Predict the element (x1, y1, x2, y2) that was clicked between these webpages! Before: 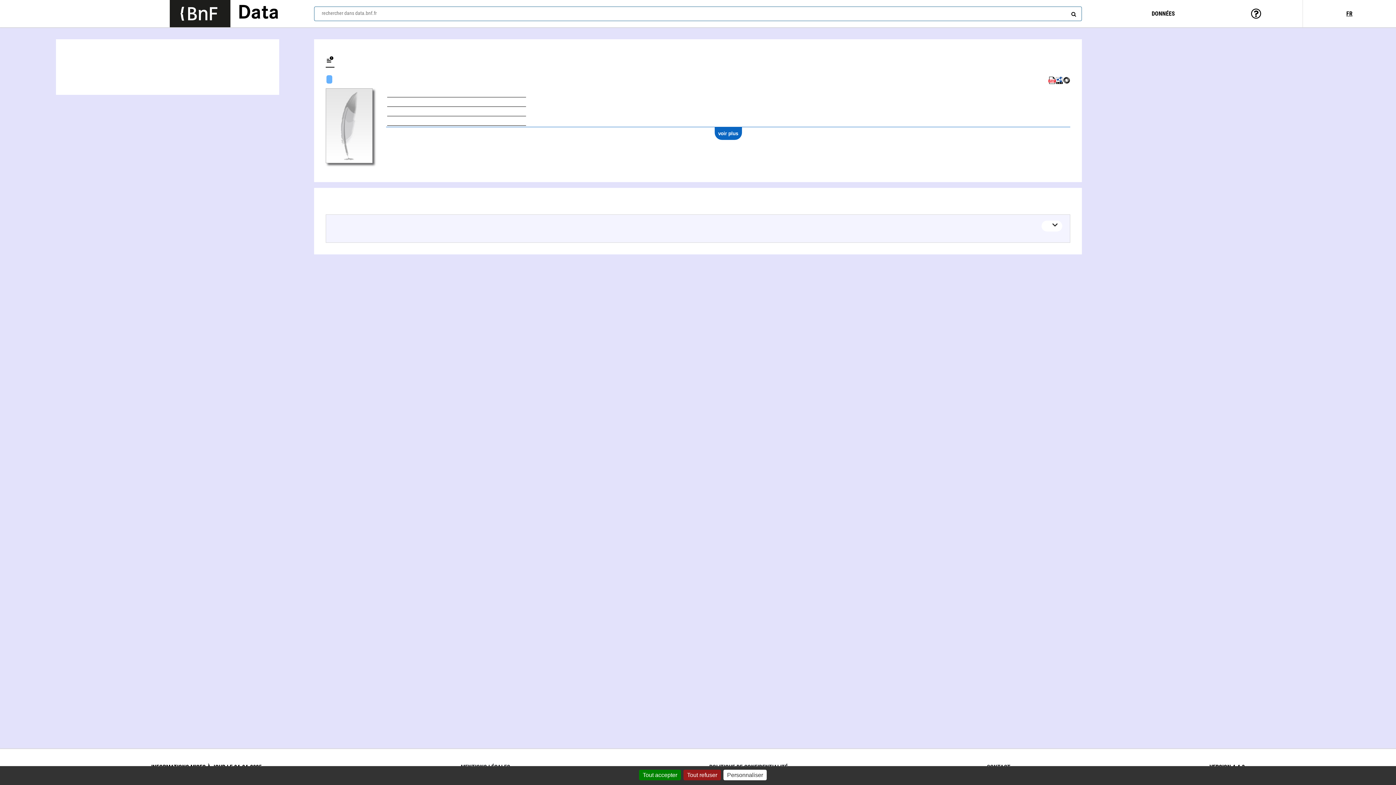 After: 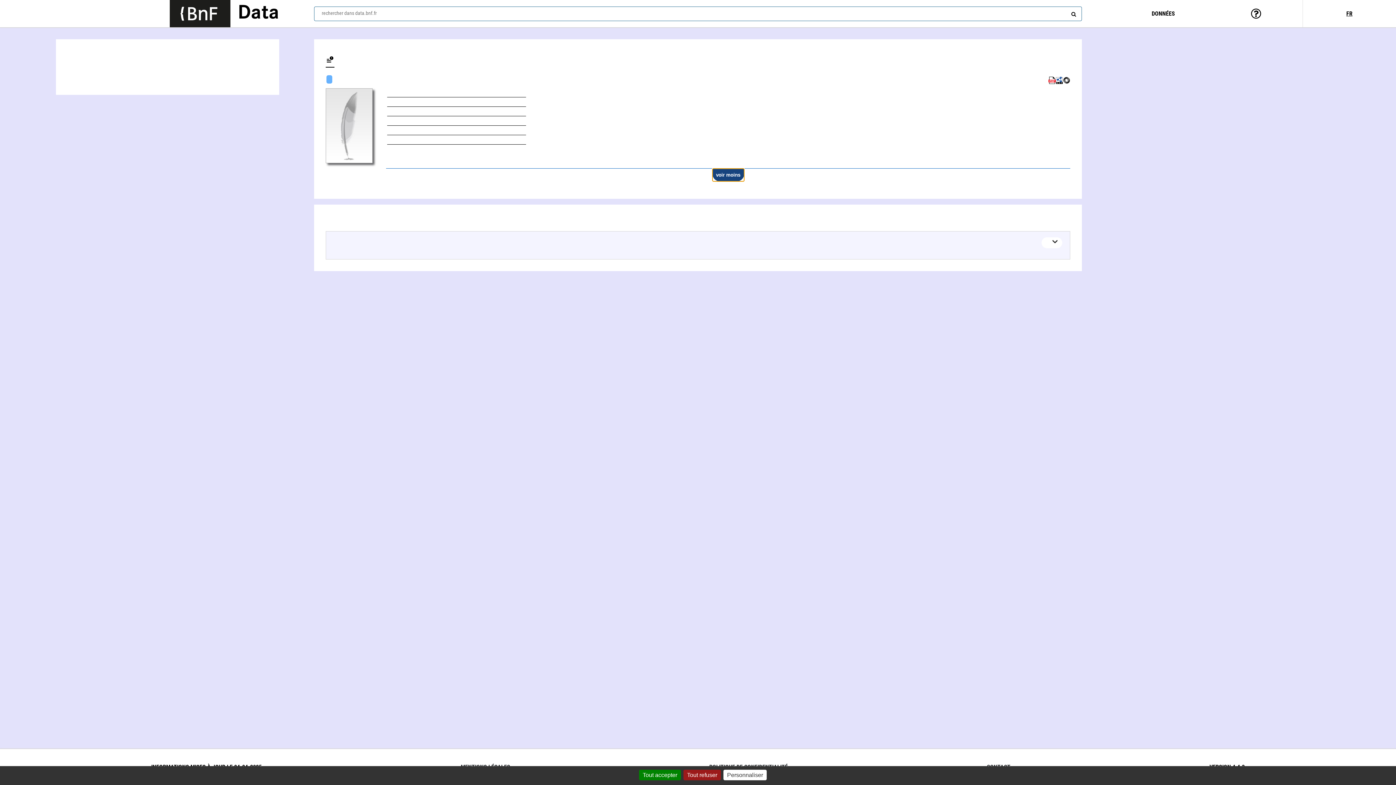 Action: label: voir plus bbox: (714, 127, 742, 140)